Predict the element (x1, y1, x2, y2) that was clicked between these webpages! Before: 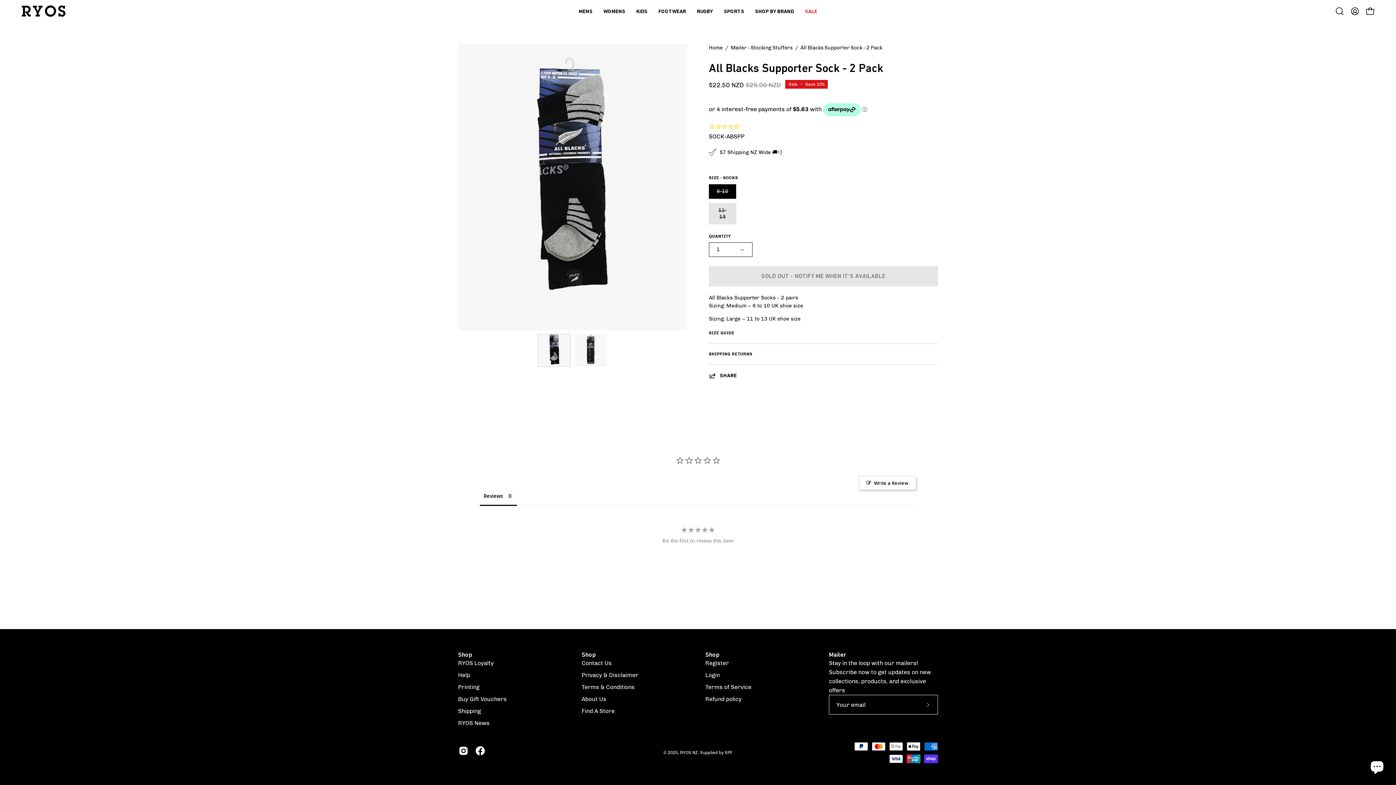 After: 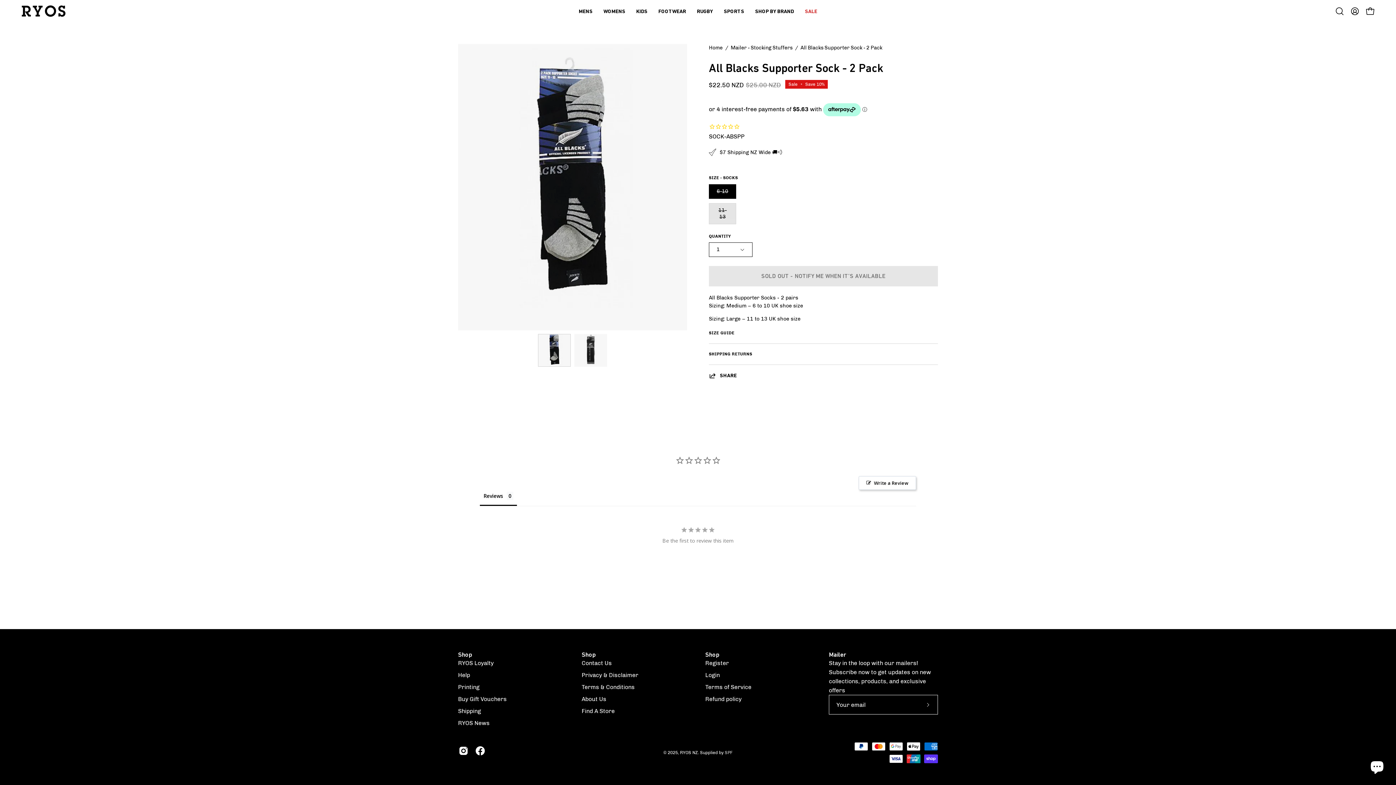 Action: bbox: (724, 750, 732, 755) label: SPF